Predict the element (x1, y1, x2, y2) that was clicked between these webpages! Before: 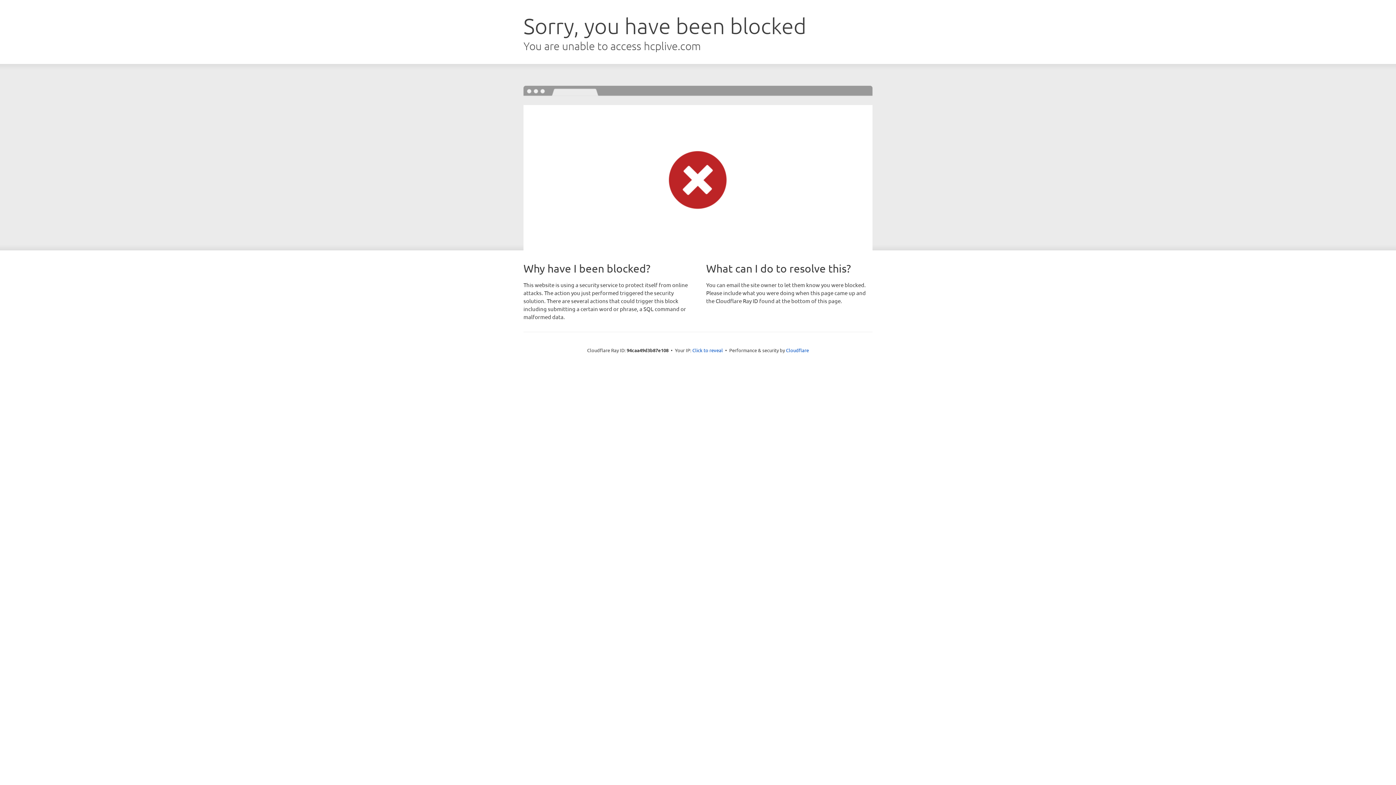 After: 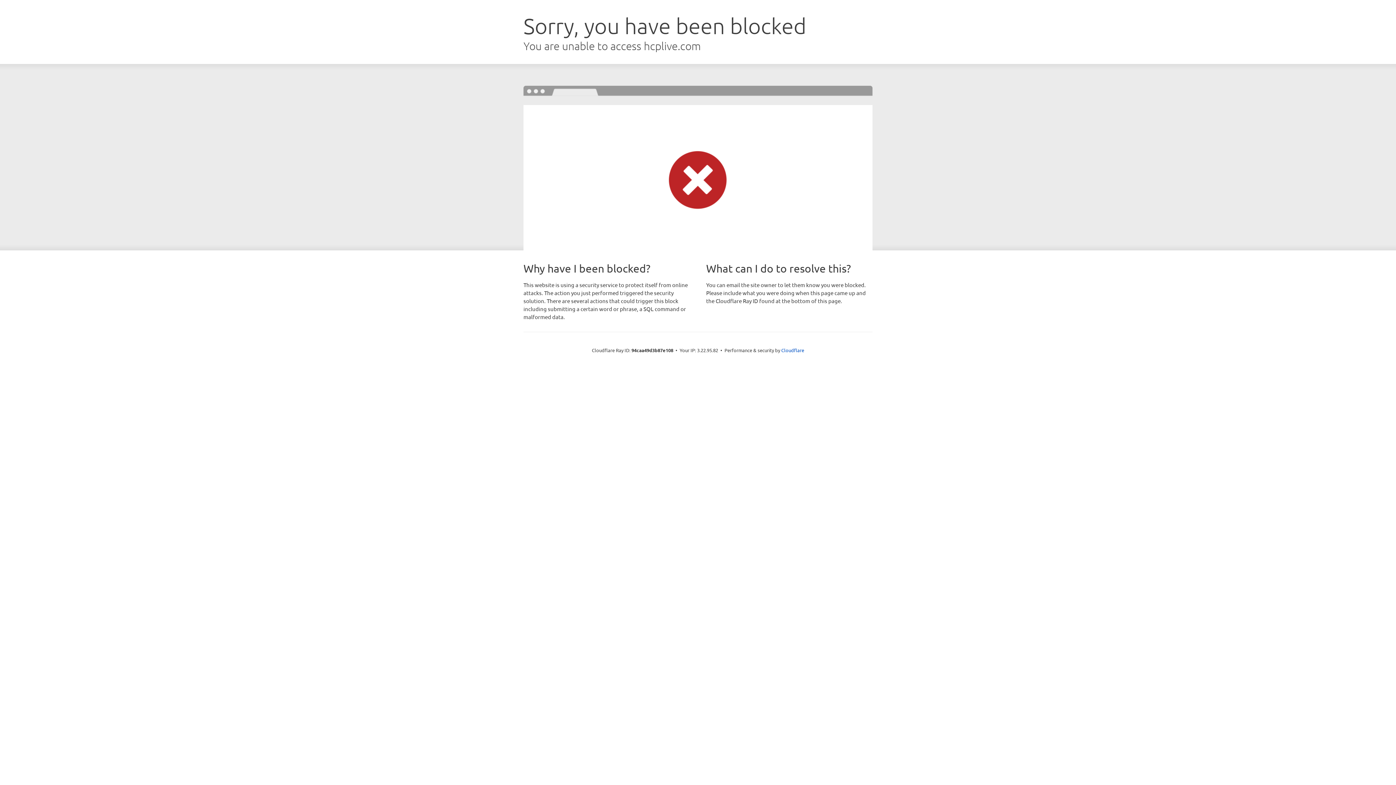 Action: bbox: (692, 346, 723, 353) label: Click to reveal